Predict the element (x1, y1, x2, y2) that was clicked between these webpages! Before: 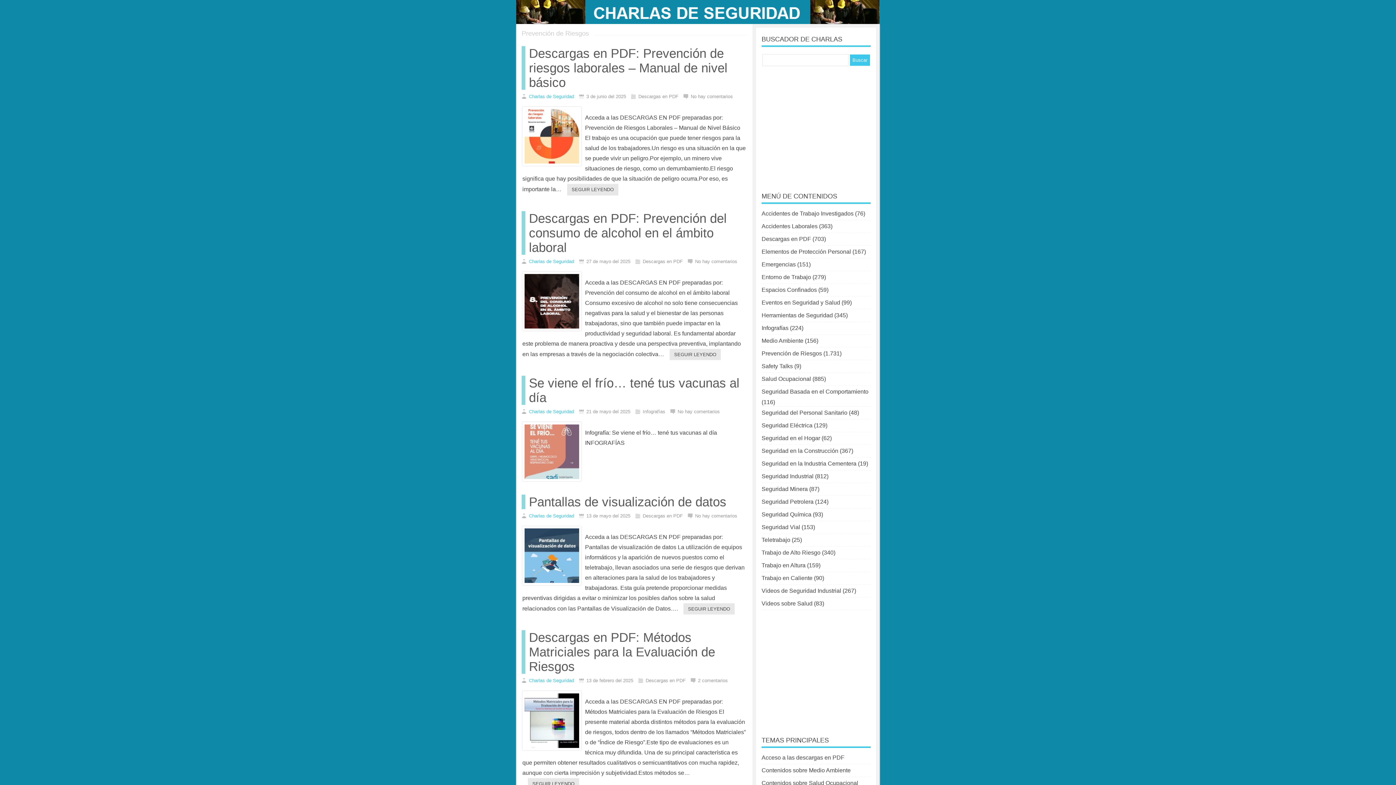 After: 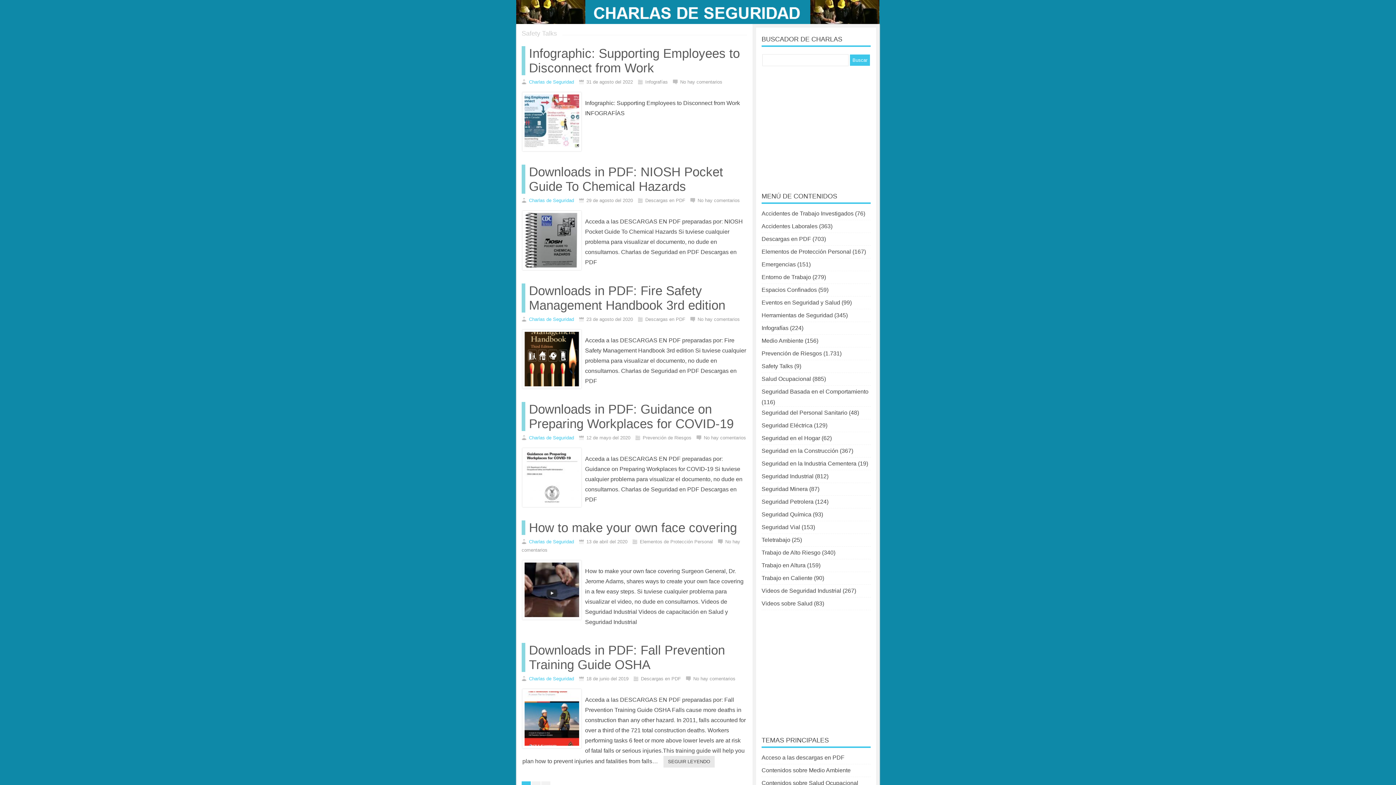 Action: label: Safety Talks bbox: (761, 360, 793, 372)